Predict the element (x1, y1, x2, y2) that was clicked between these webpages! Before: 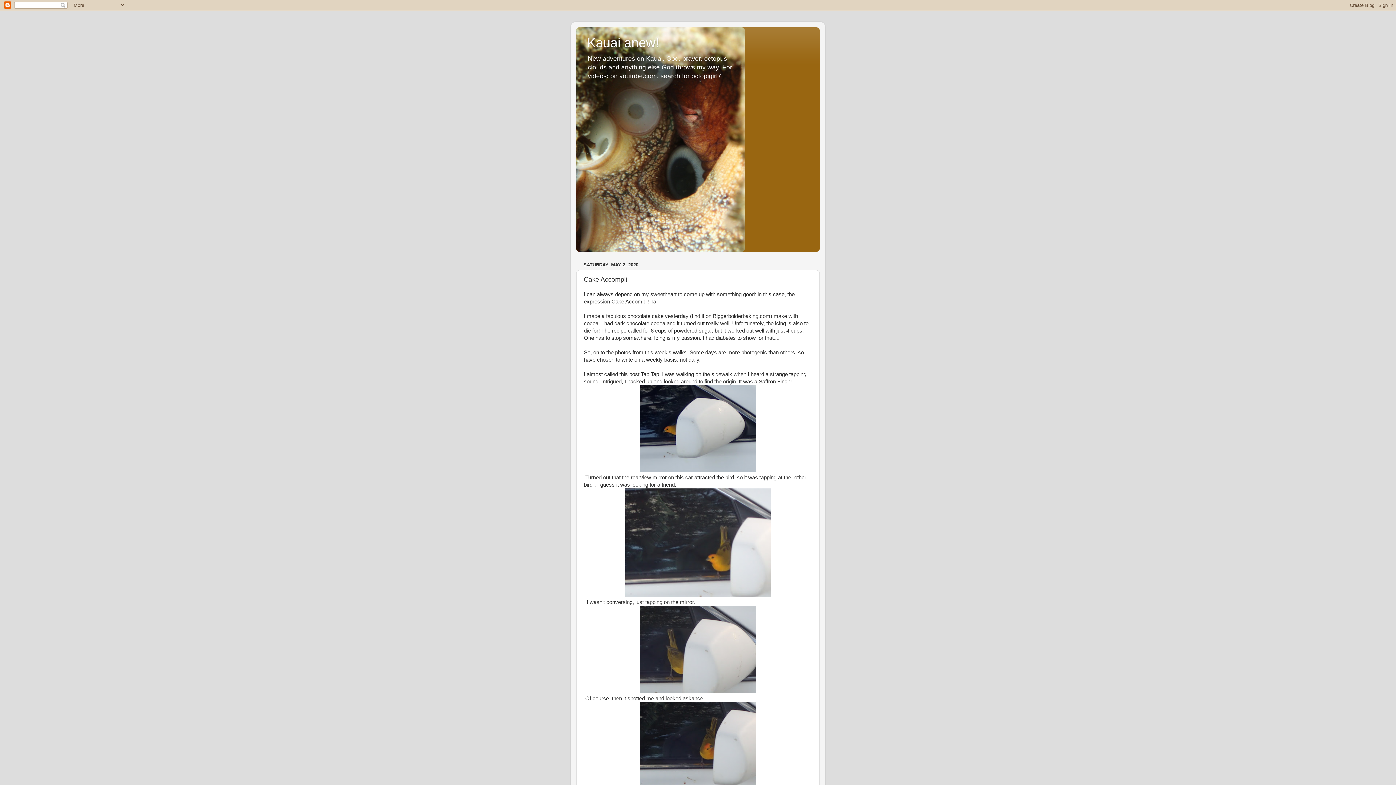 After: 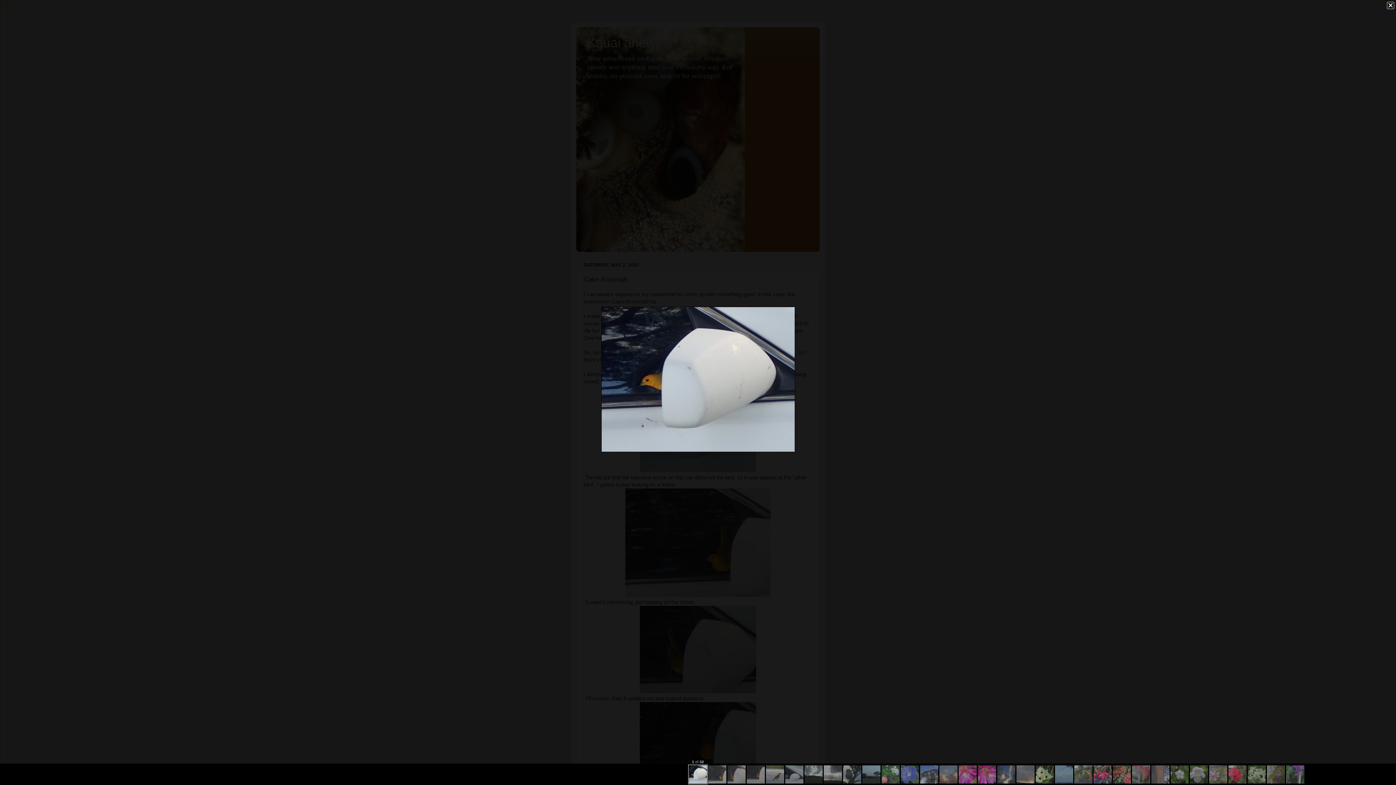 Action: bbox: (640, 467, 756, 473)